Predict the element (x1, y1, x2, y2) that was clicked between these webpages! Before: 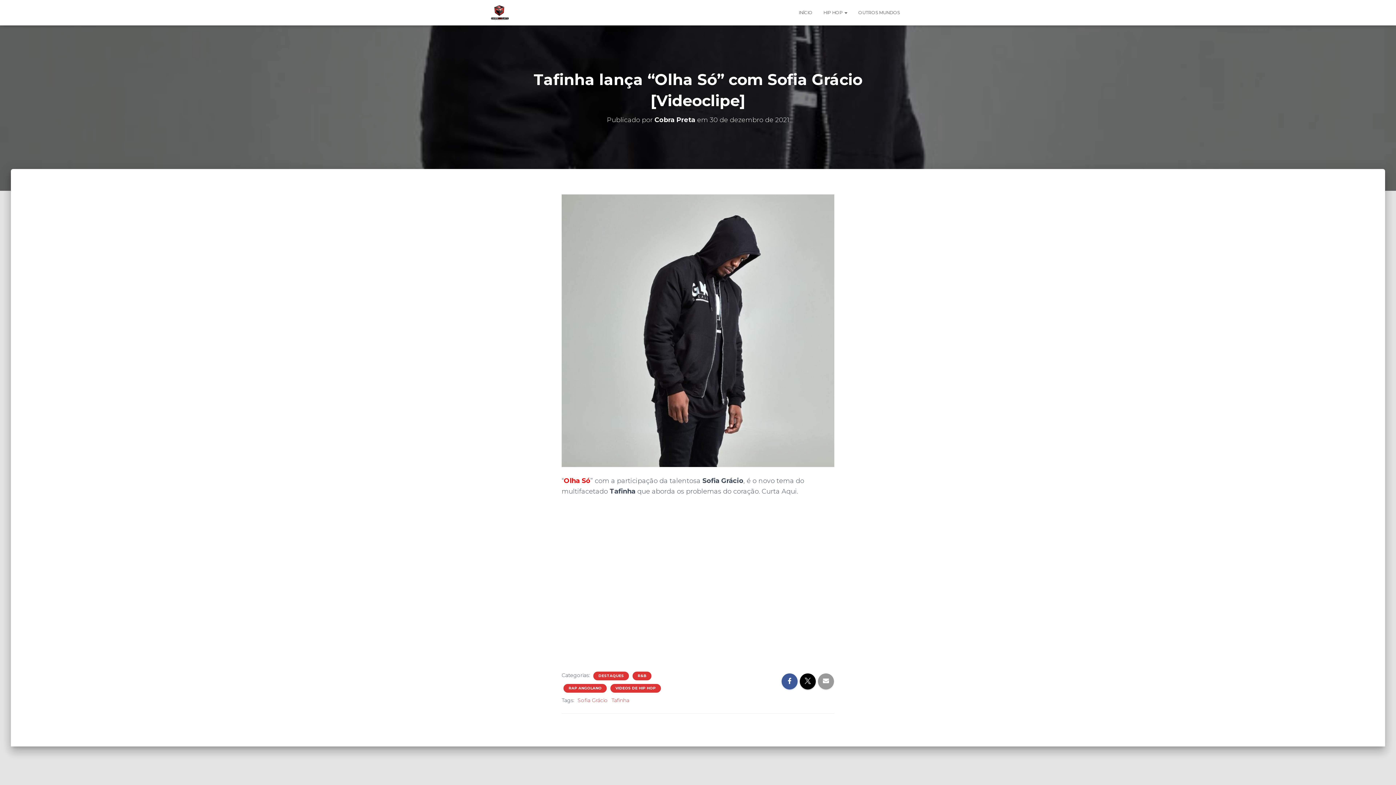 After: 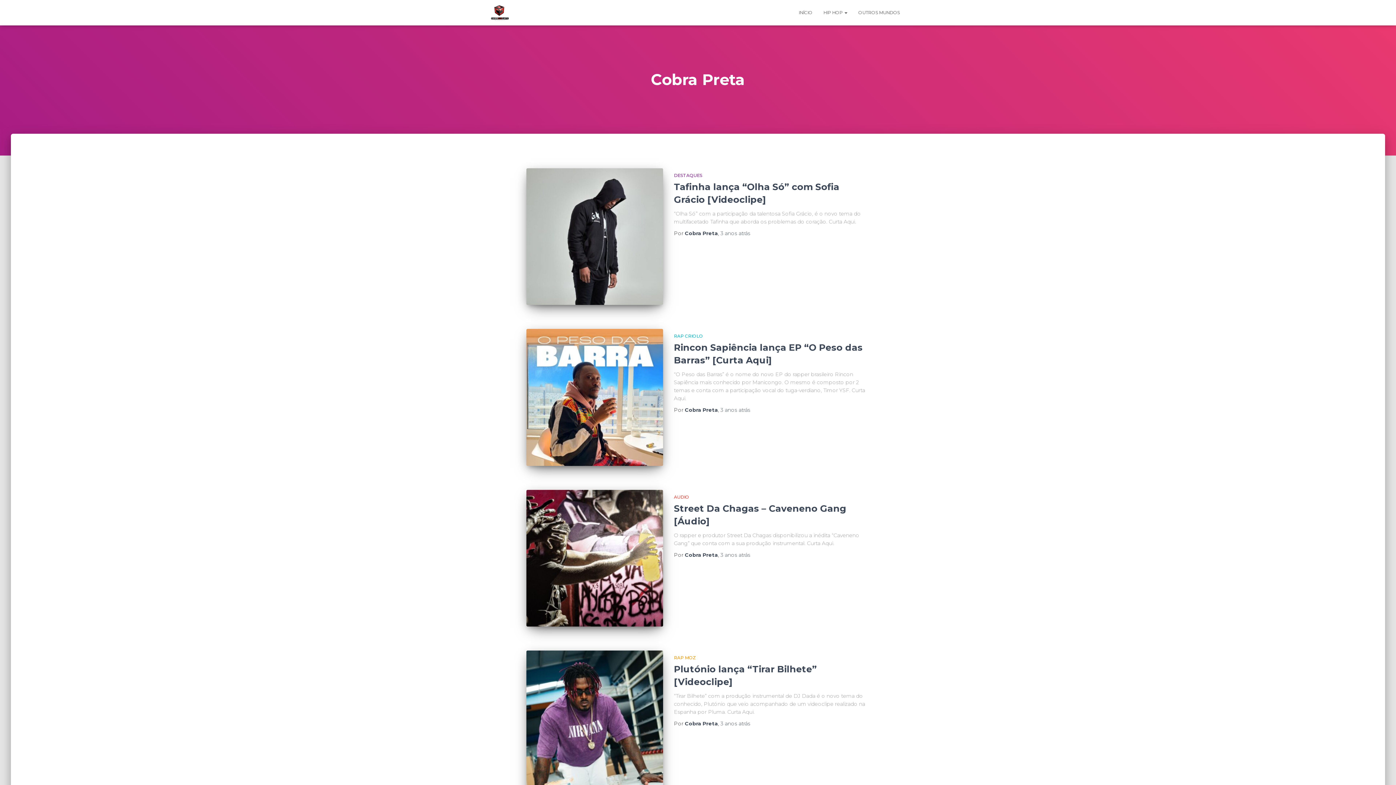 Action: bbox: (654, 116, 695, 124) label: Cobra Preta